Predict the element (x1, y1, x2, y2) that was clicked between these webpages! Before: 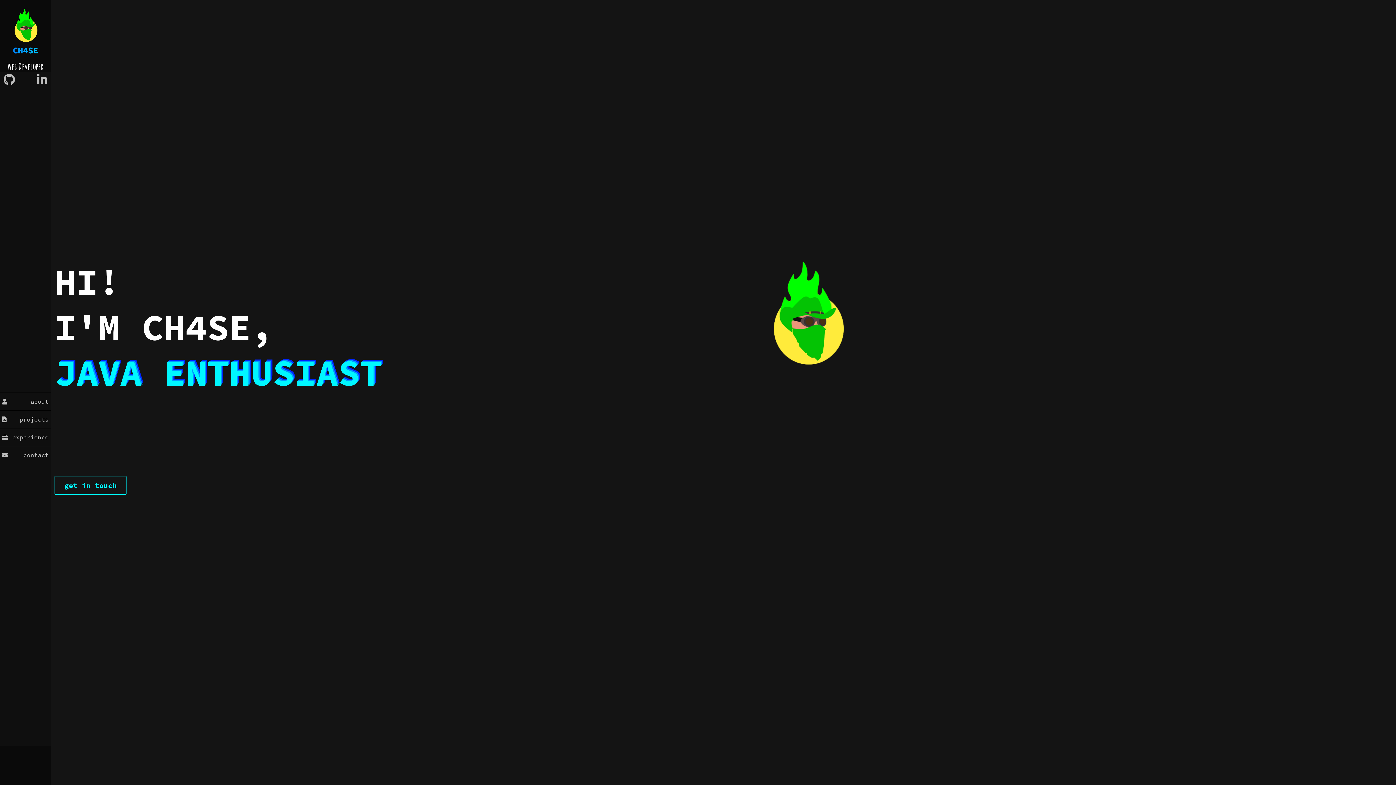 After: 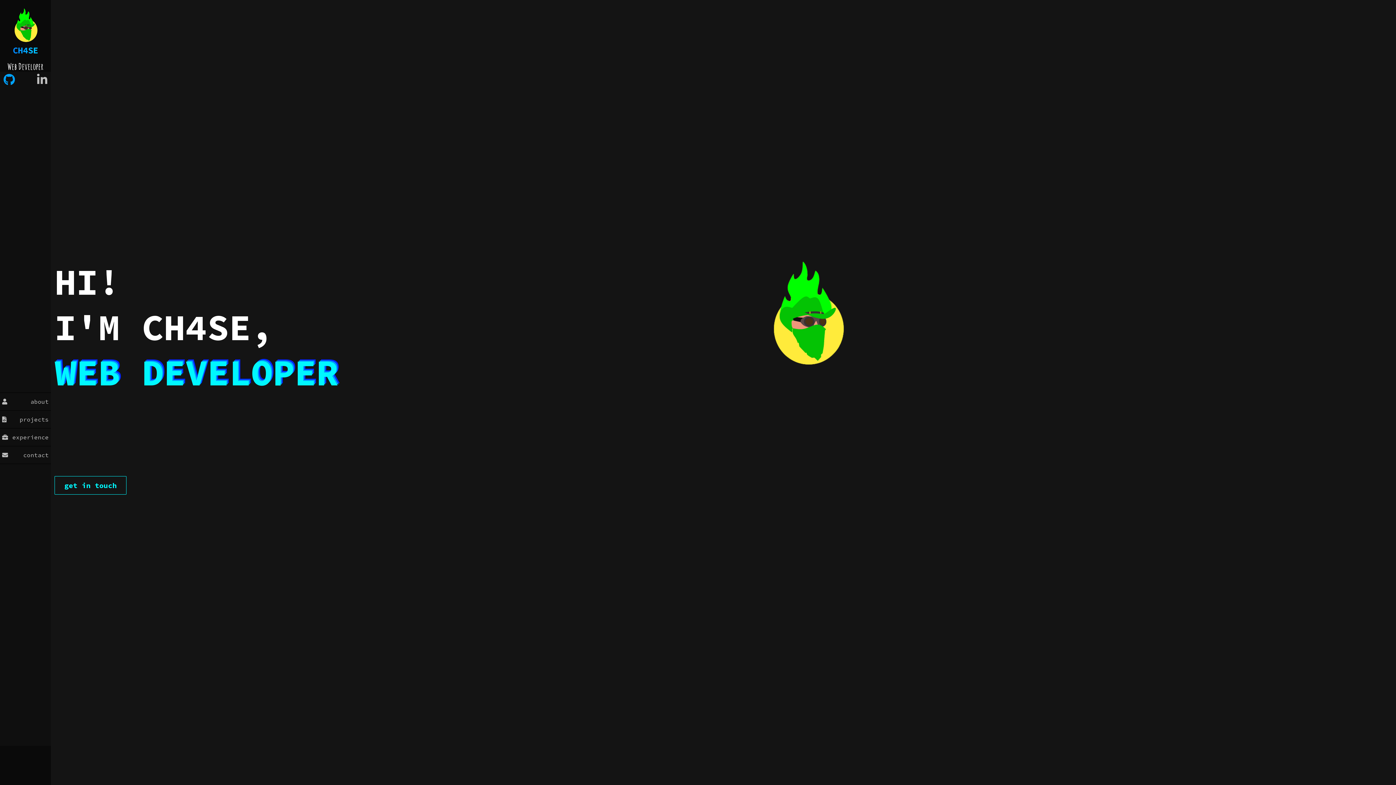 Action: bbox: (3, 72, 14, 87)